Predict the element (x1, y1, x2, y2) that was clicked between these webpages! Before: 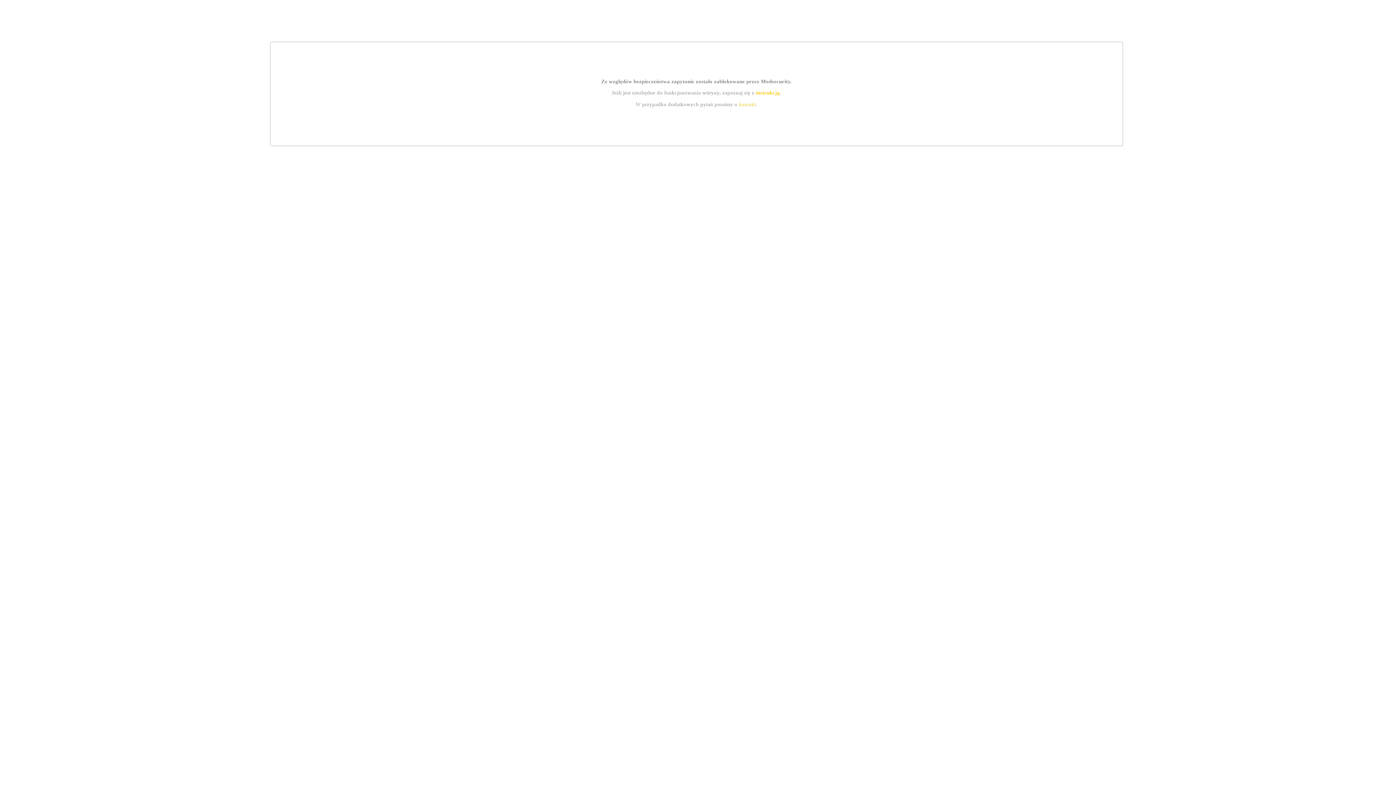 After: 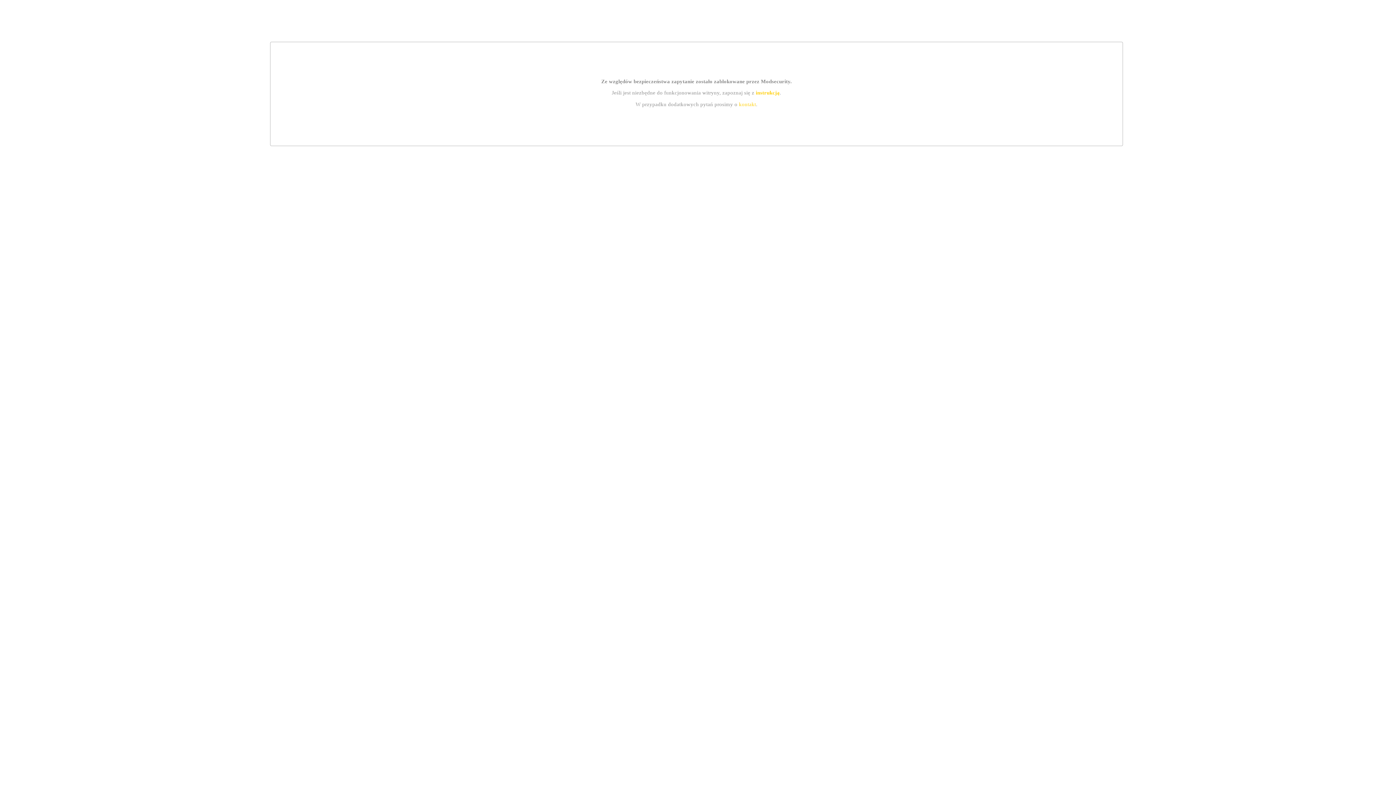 Action: label: kontakt bbox: (739, 101, 756, 107)